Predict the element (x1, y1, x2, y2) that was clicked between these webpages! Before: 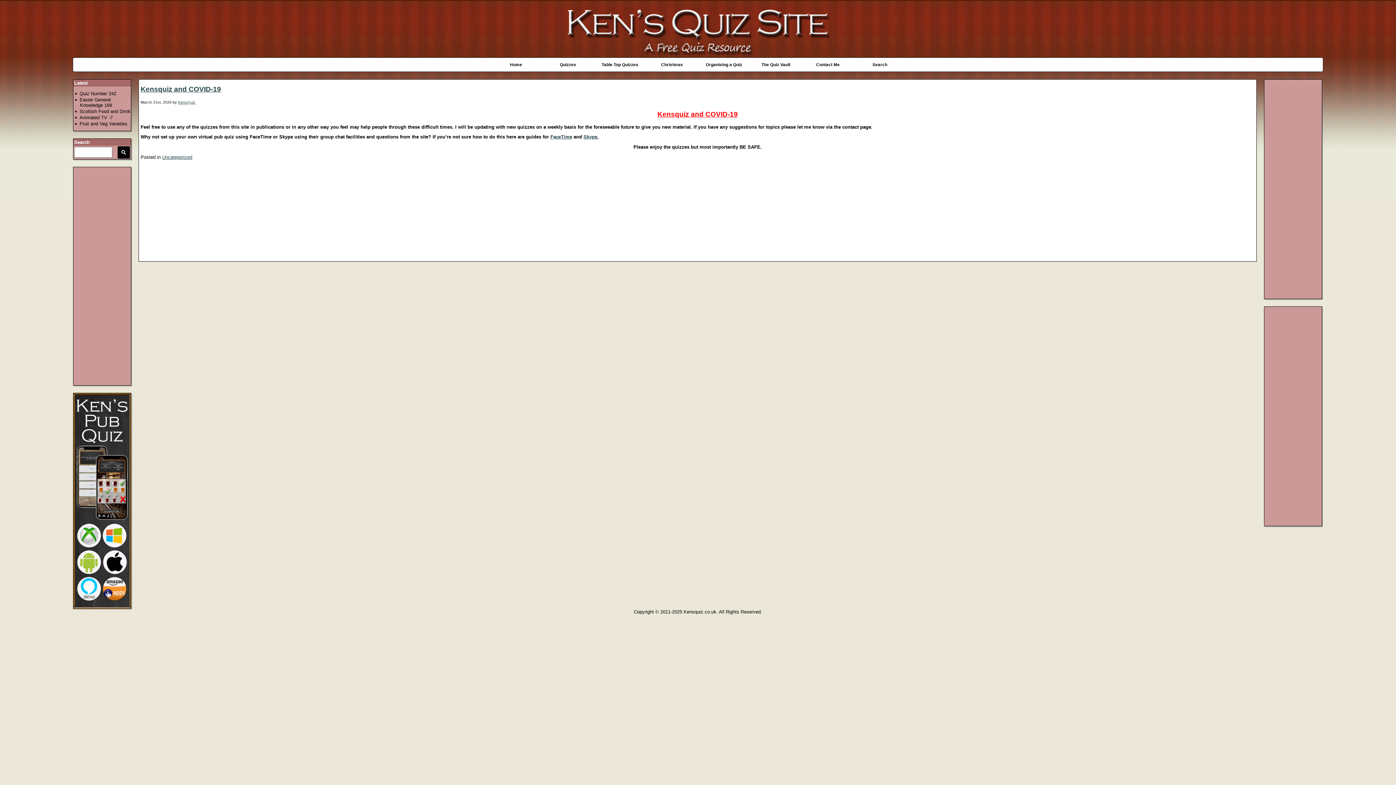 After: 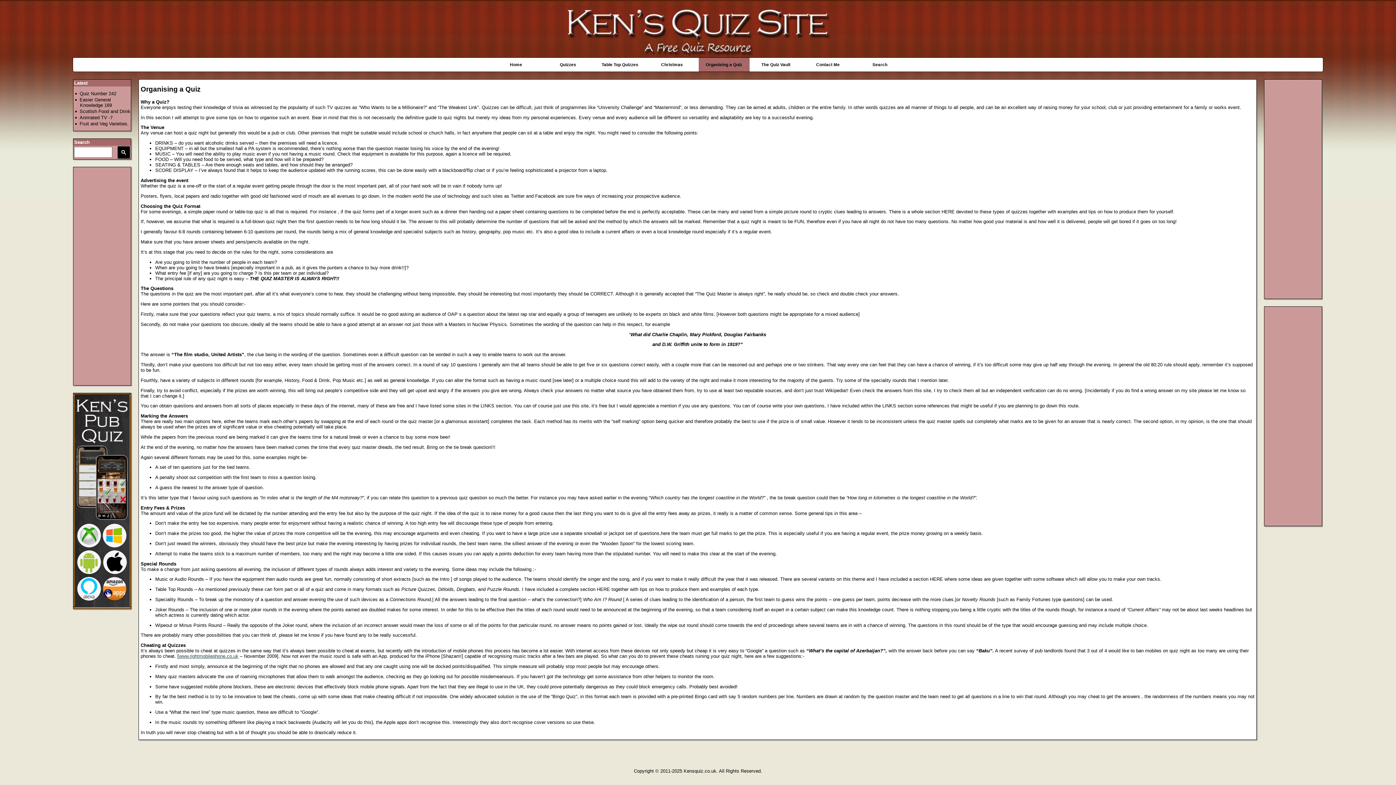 Action: bbox: (698, 57, 749, 71) label: Organising a Quiz